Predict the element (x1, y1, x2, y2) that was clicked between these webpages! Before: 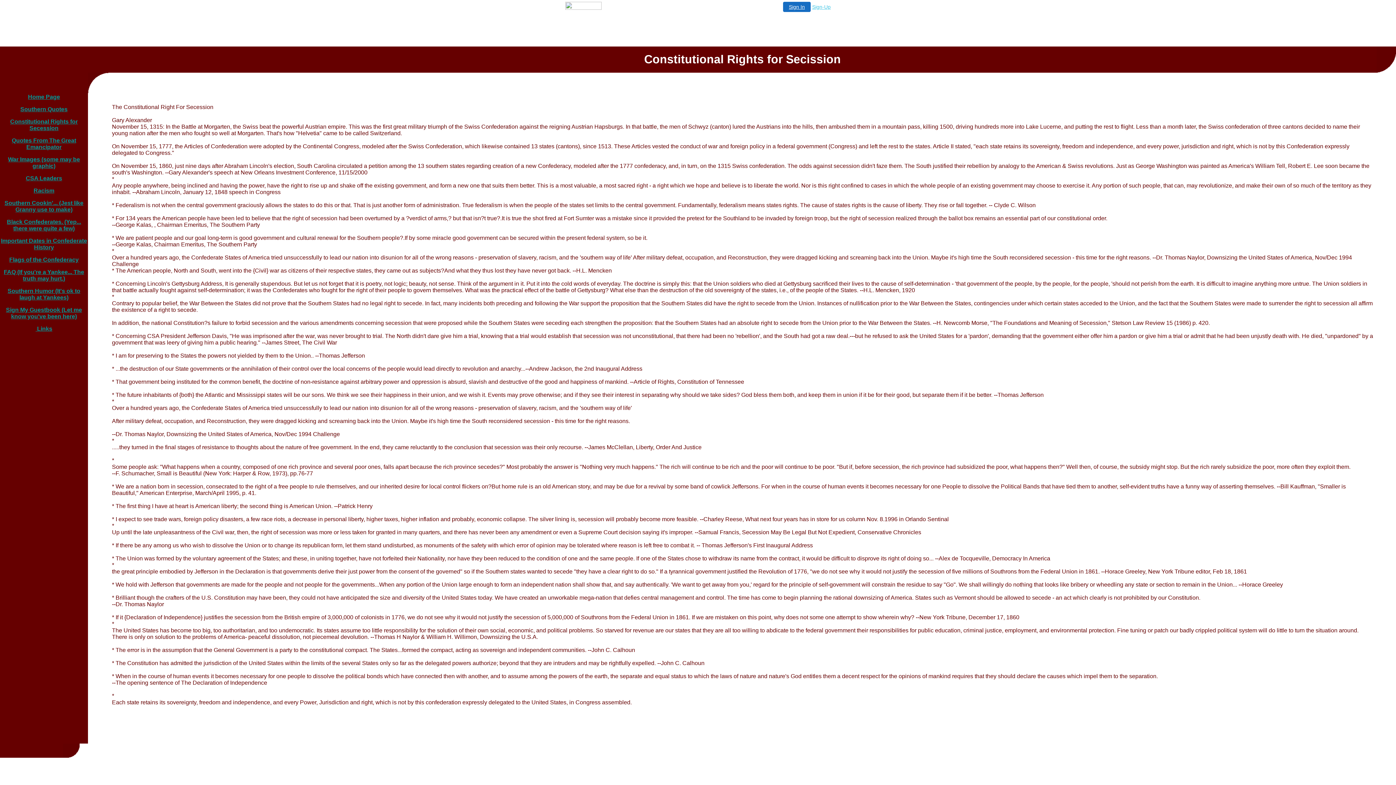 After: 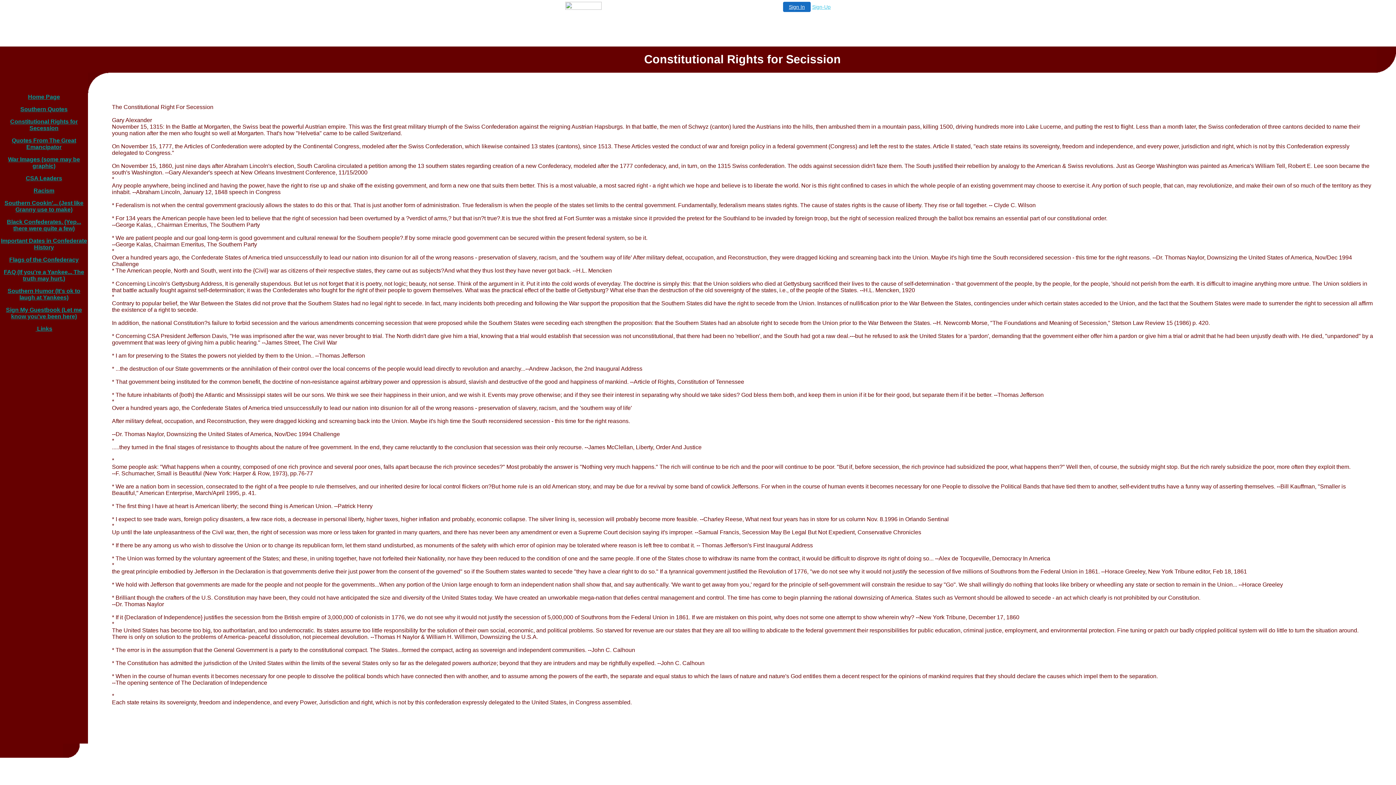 Action: label: Sign In bbox: (783, 1, 810, 12)